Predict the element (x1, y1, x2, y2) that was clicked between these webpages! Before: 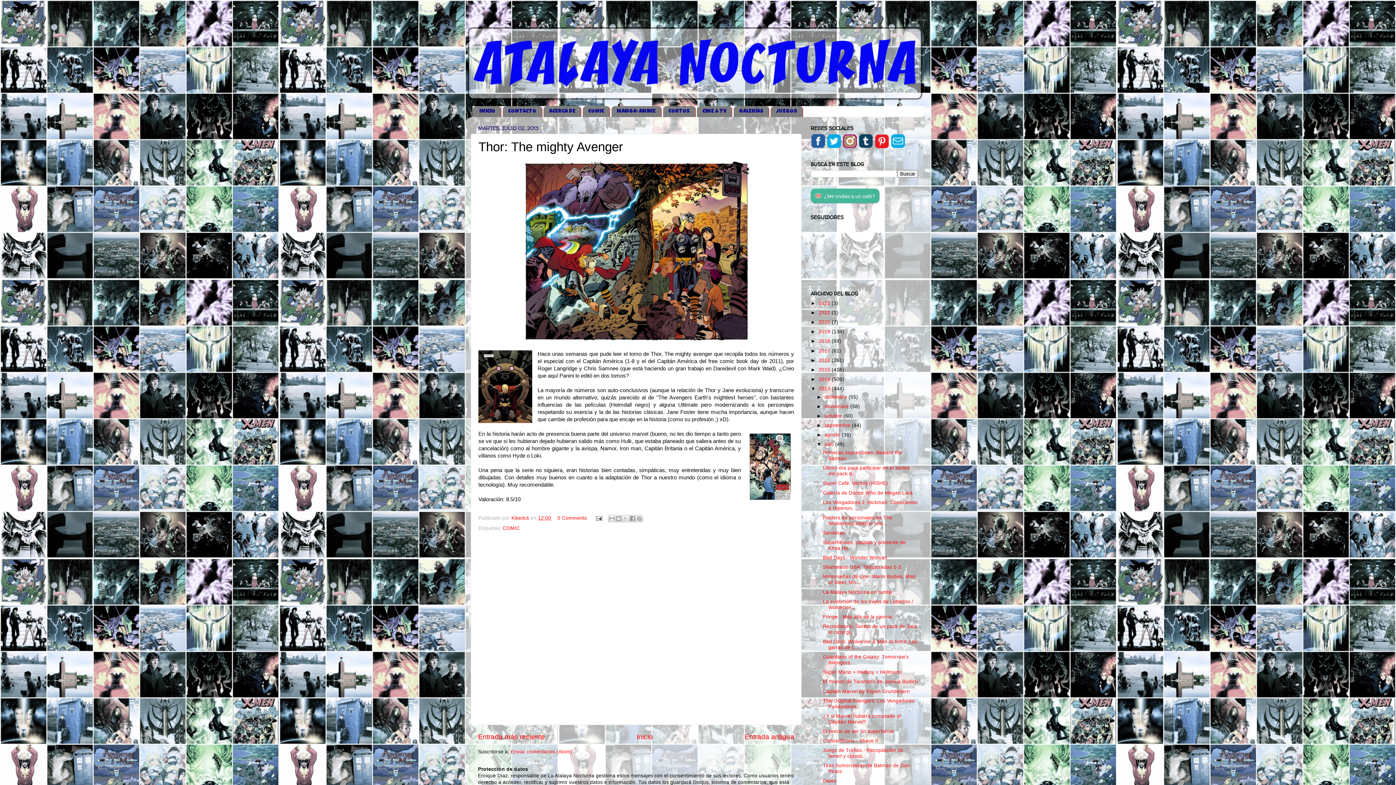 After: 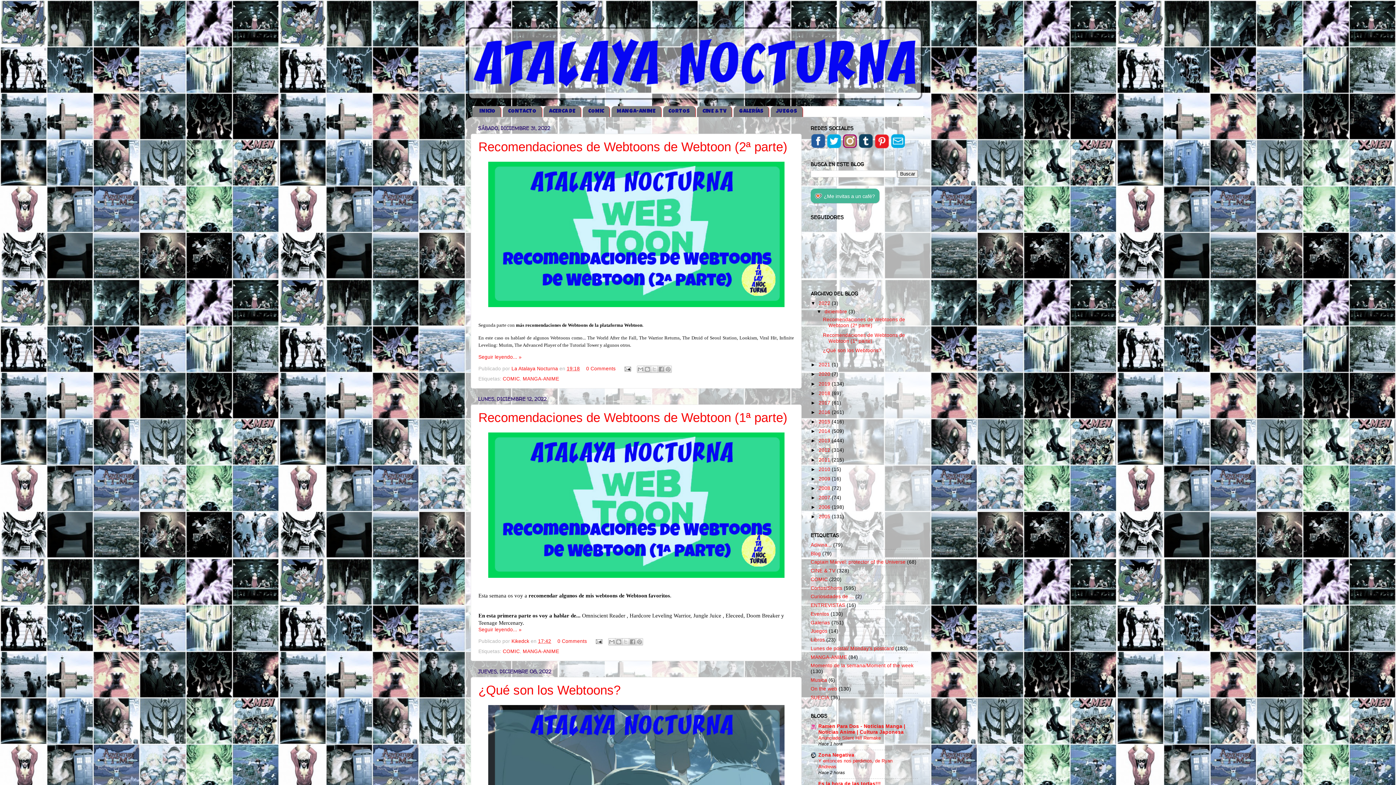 Action: bbox: (818, 300, 832, 306) label: 2022 